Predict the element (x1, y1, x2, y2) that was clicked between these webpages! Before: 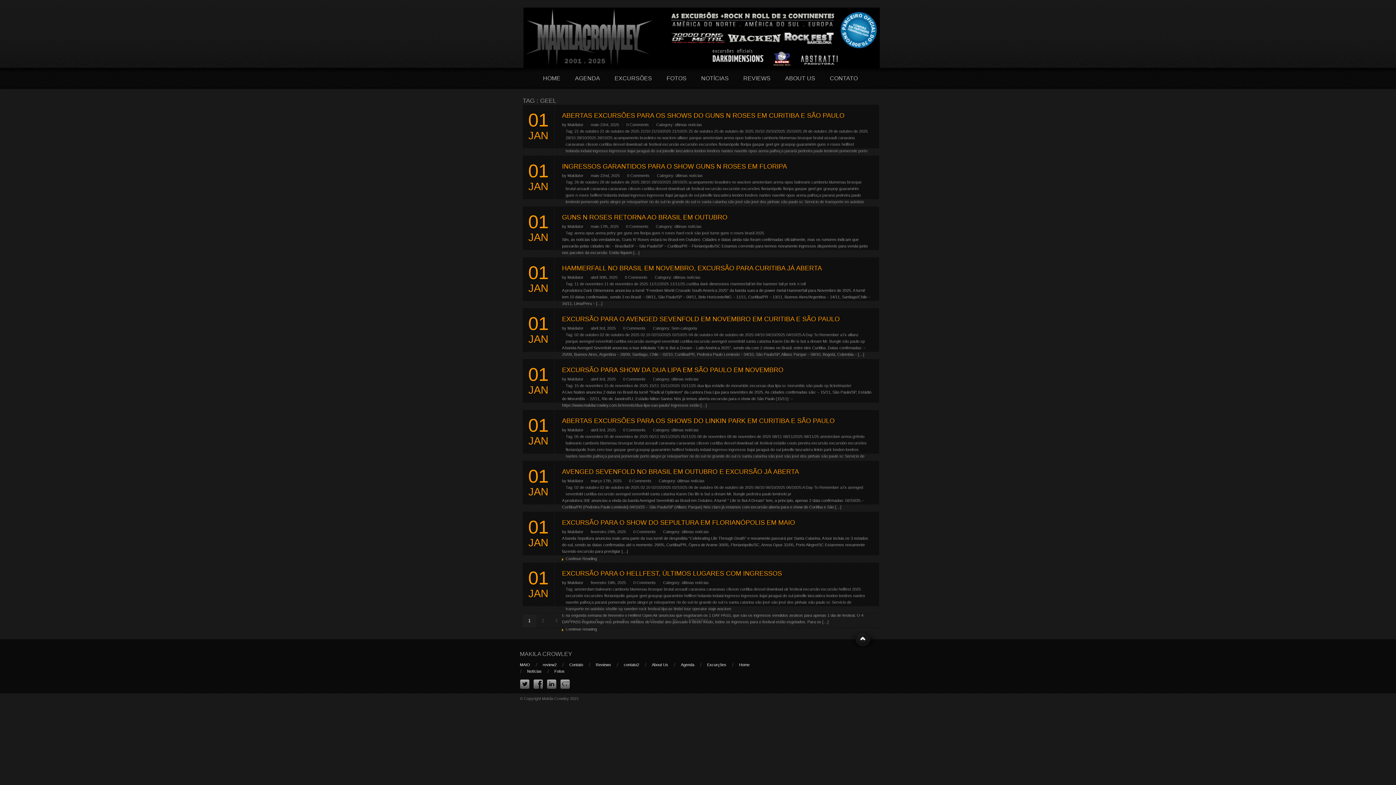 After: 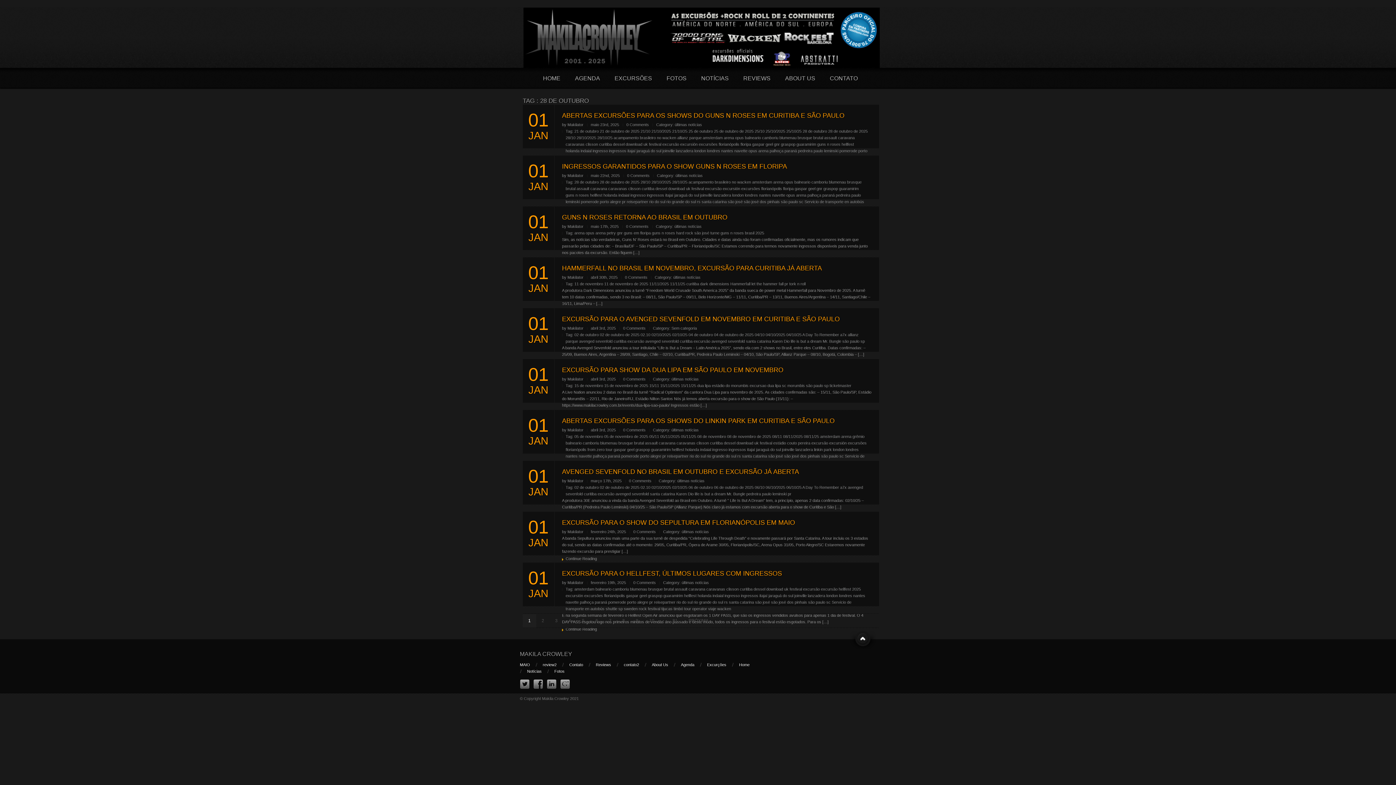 Action: bbox: (802, 129, 827, 133) label: 28 de outubro